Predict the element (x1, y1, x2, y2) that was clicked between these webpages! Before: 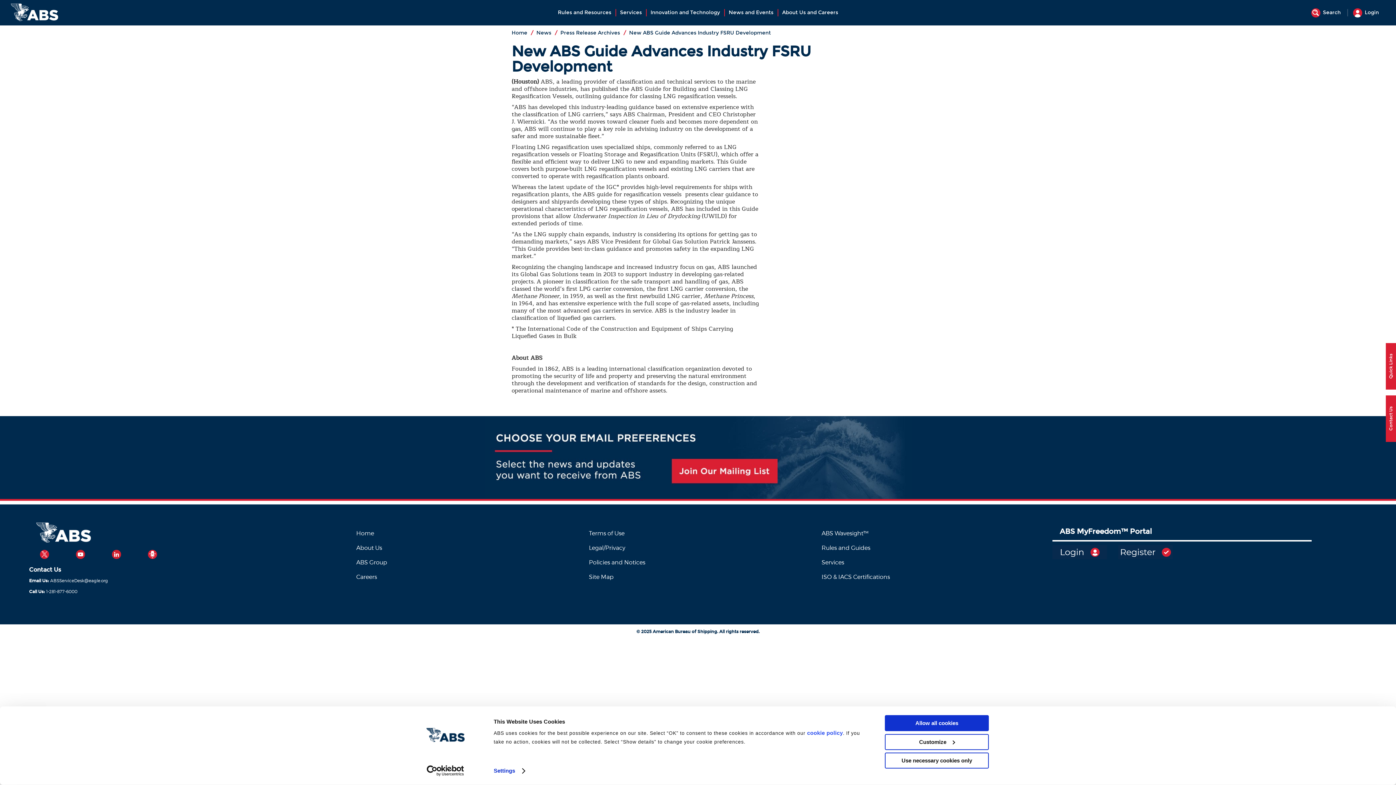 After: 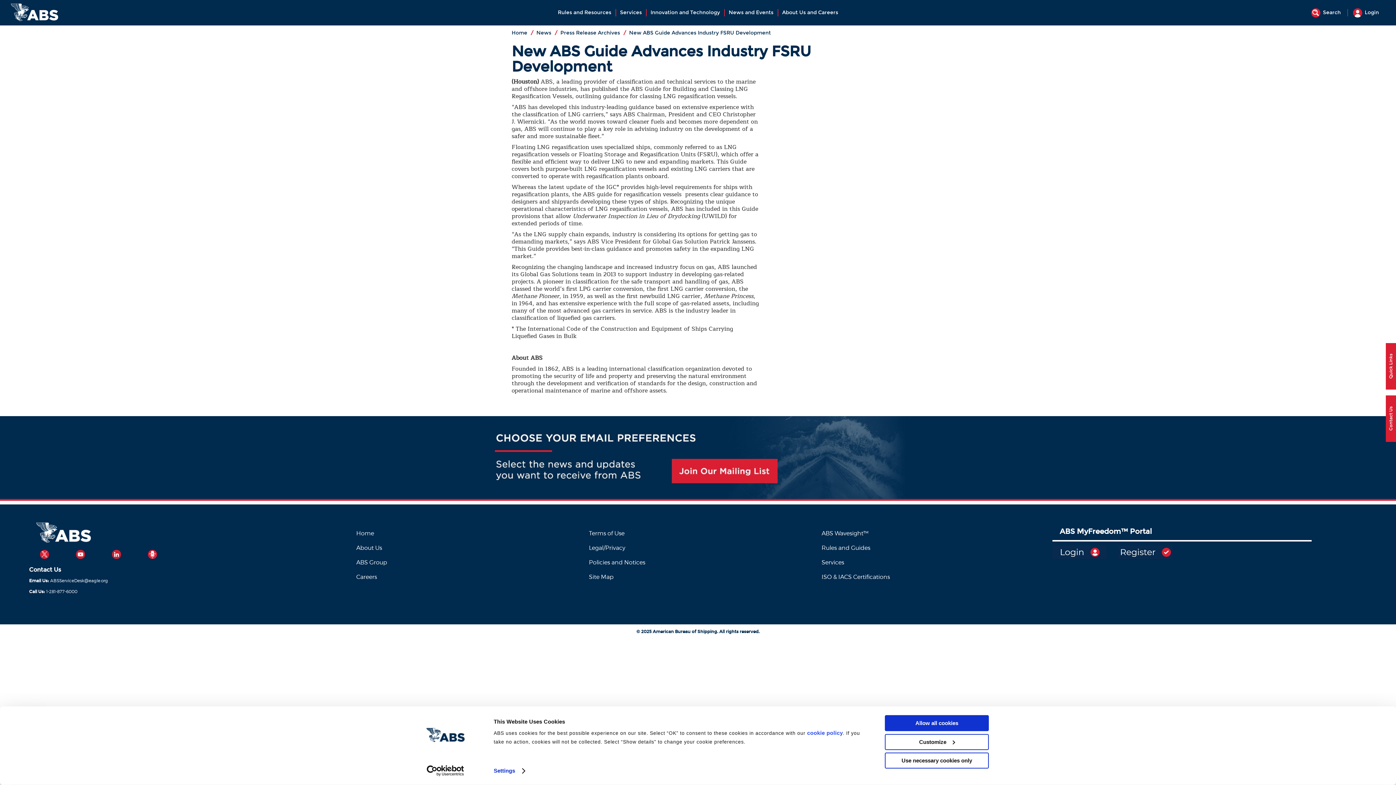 Action: label: Rules and Guides bbox: (821, 544, 870, 551)